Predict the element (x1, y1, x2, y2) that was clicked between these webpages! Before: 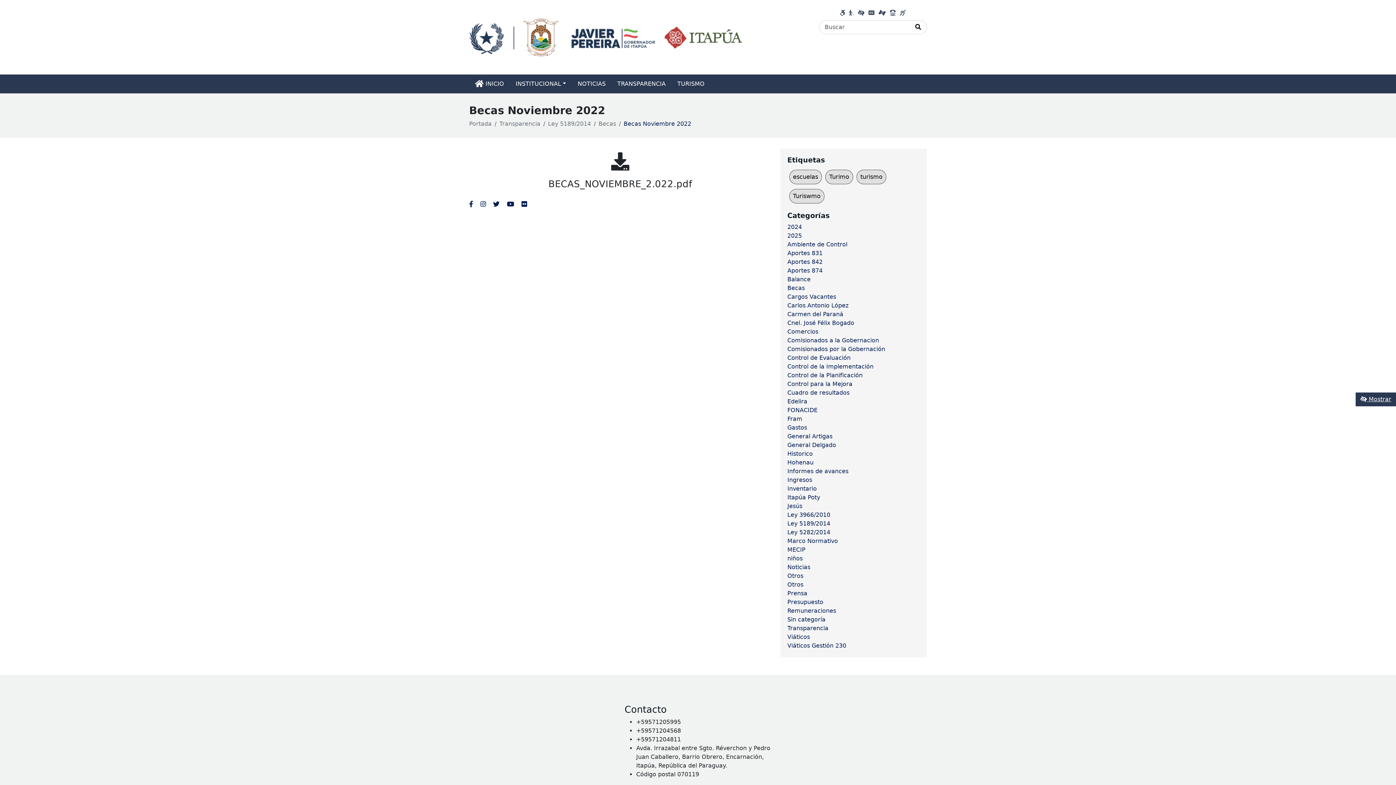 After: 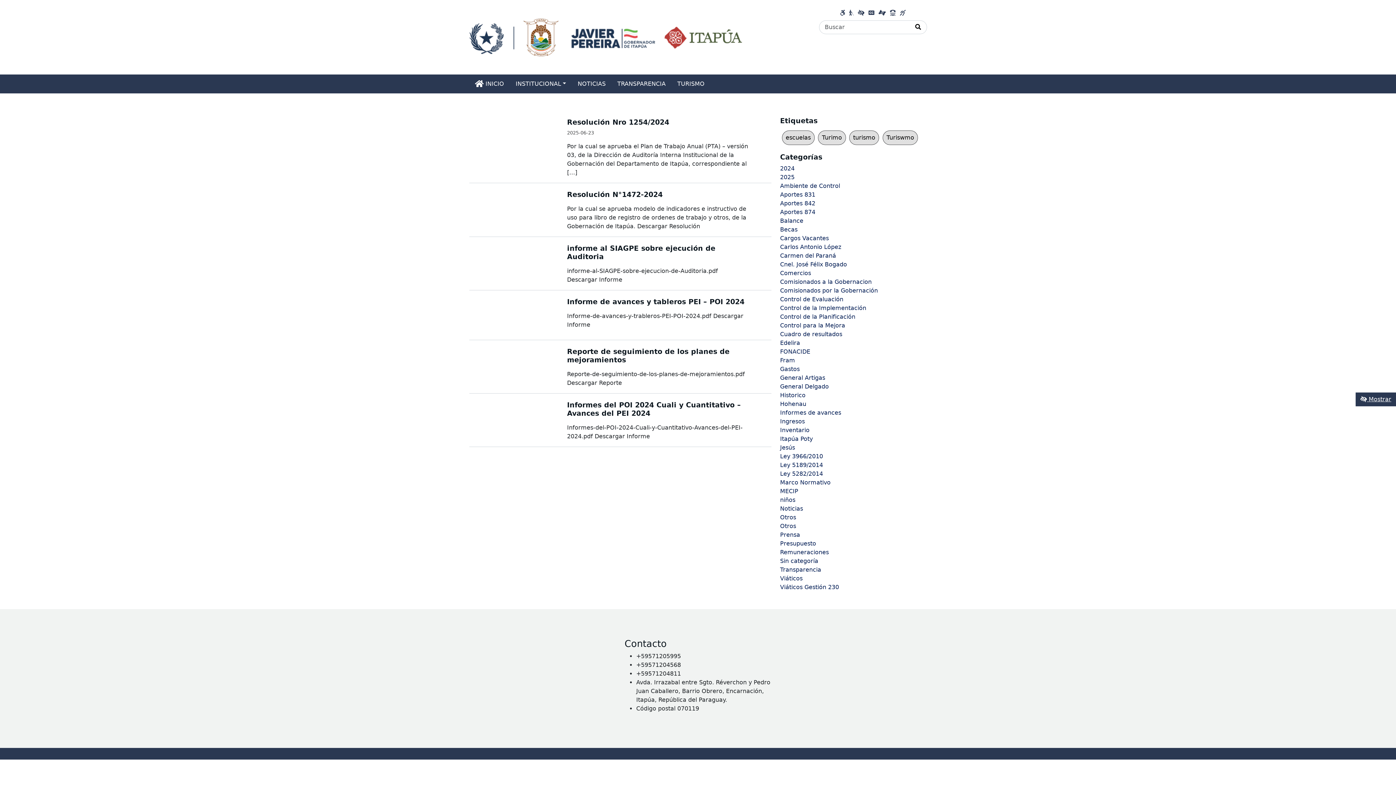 Action: bbox: (787, 354, 850, 361) label: Control de Evaluación